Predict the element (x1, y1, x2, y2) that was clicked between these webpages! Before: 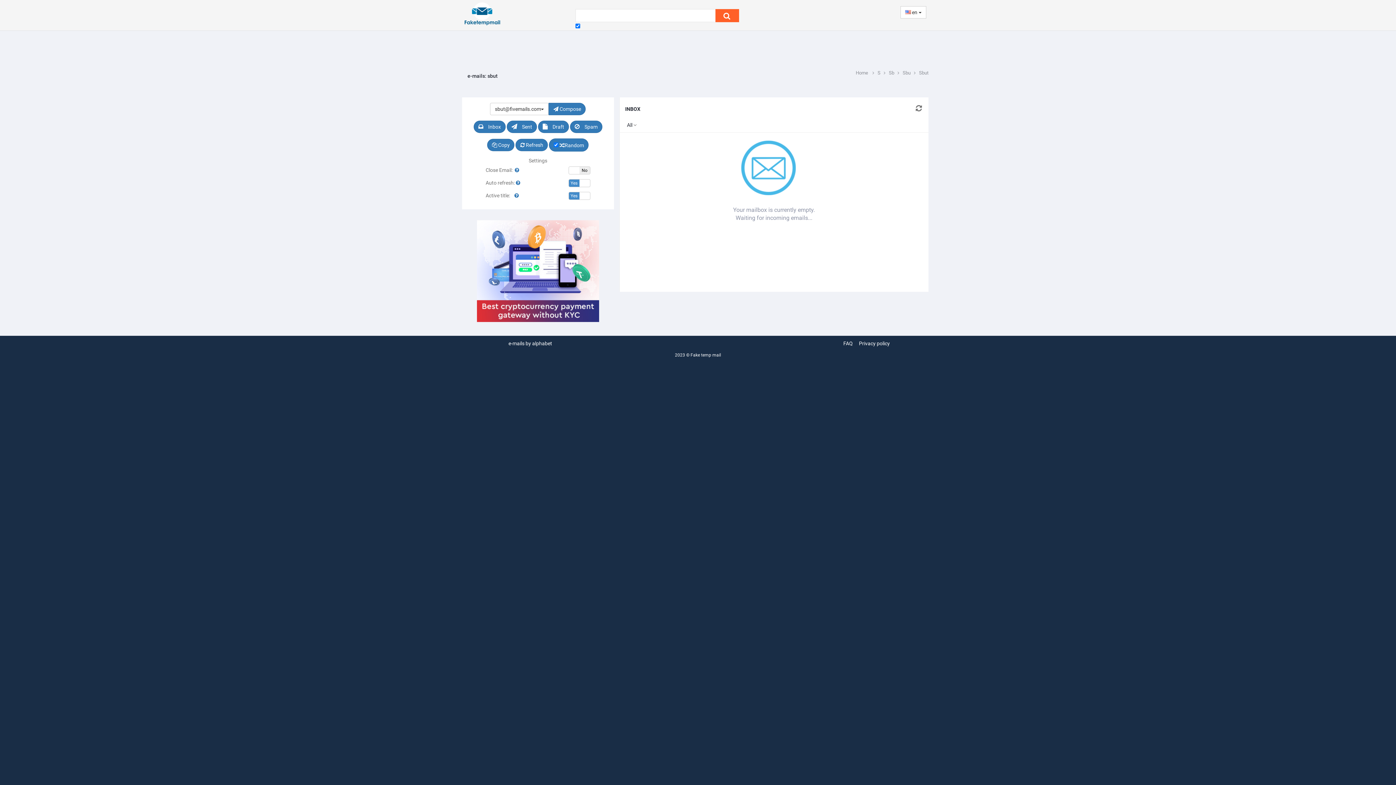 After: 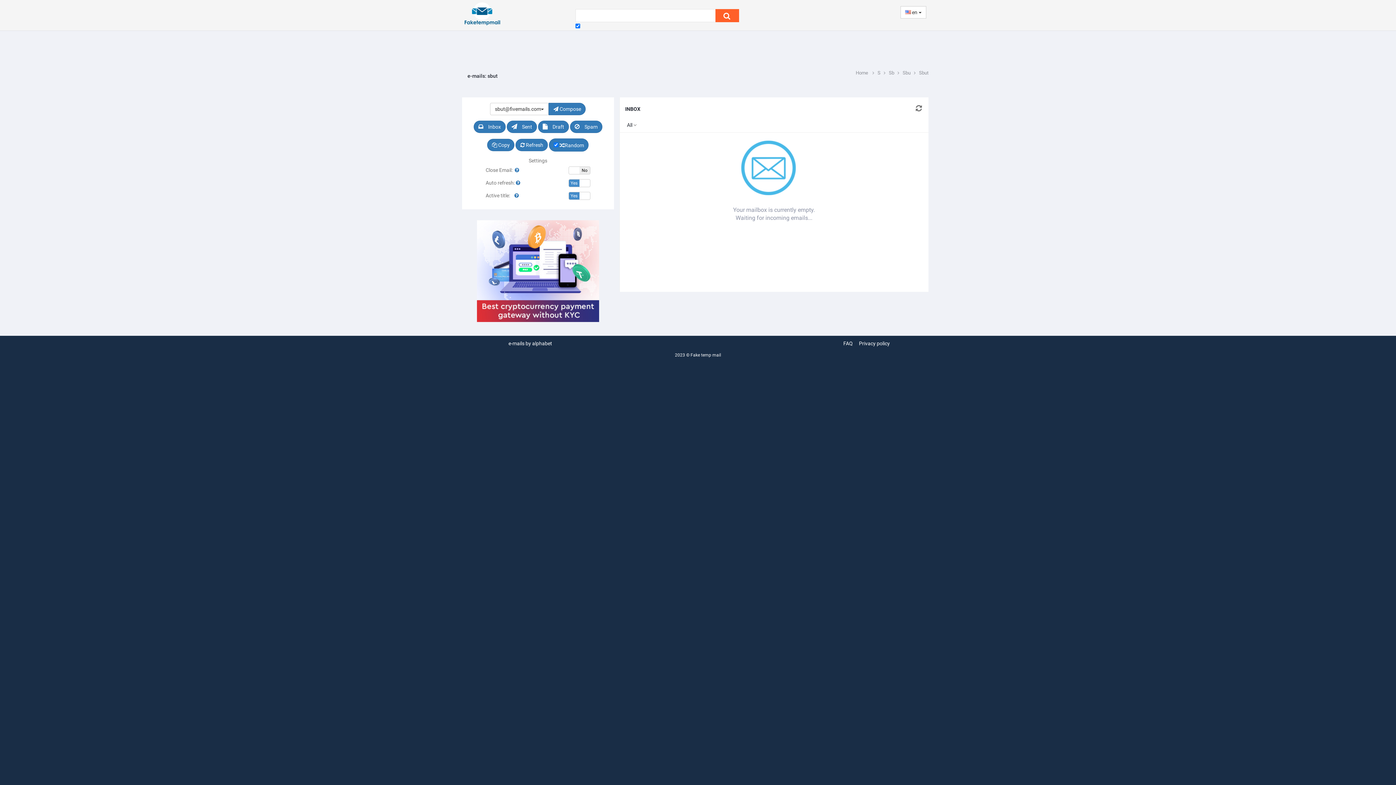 Action: bbox: (919, 70, 928, 75) label: Sbut